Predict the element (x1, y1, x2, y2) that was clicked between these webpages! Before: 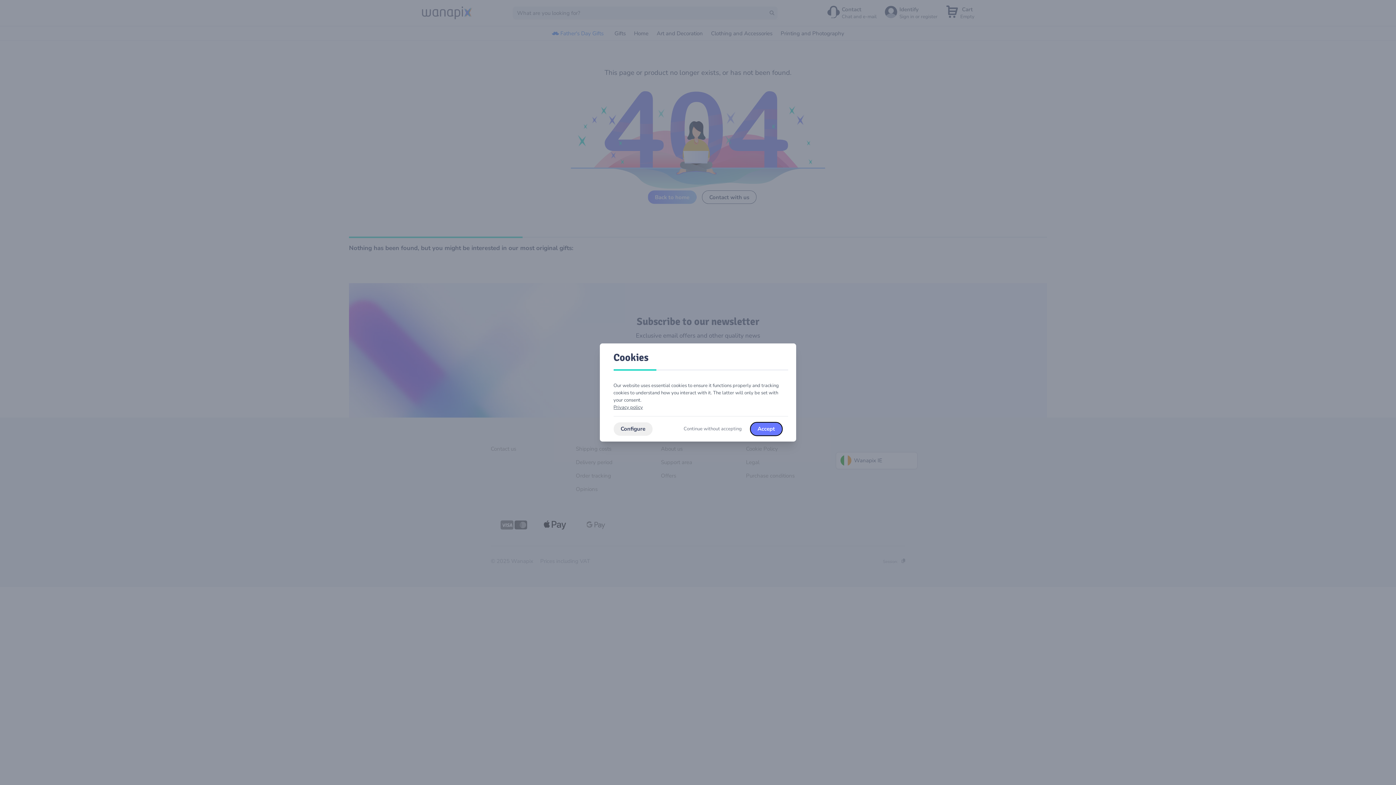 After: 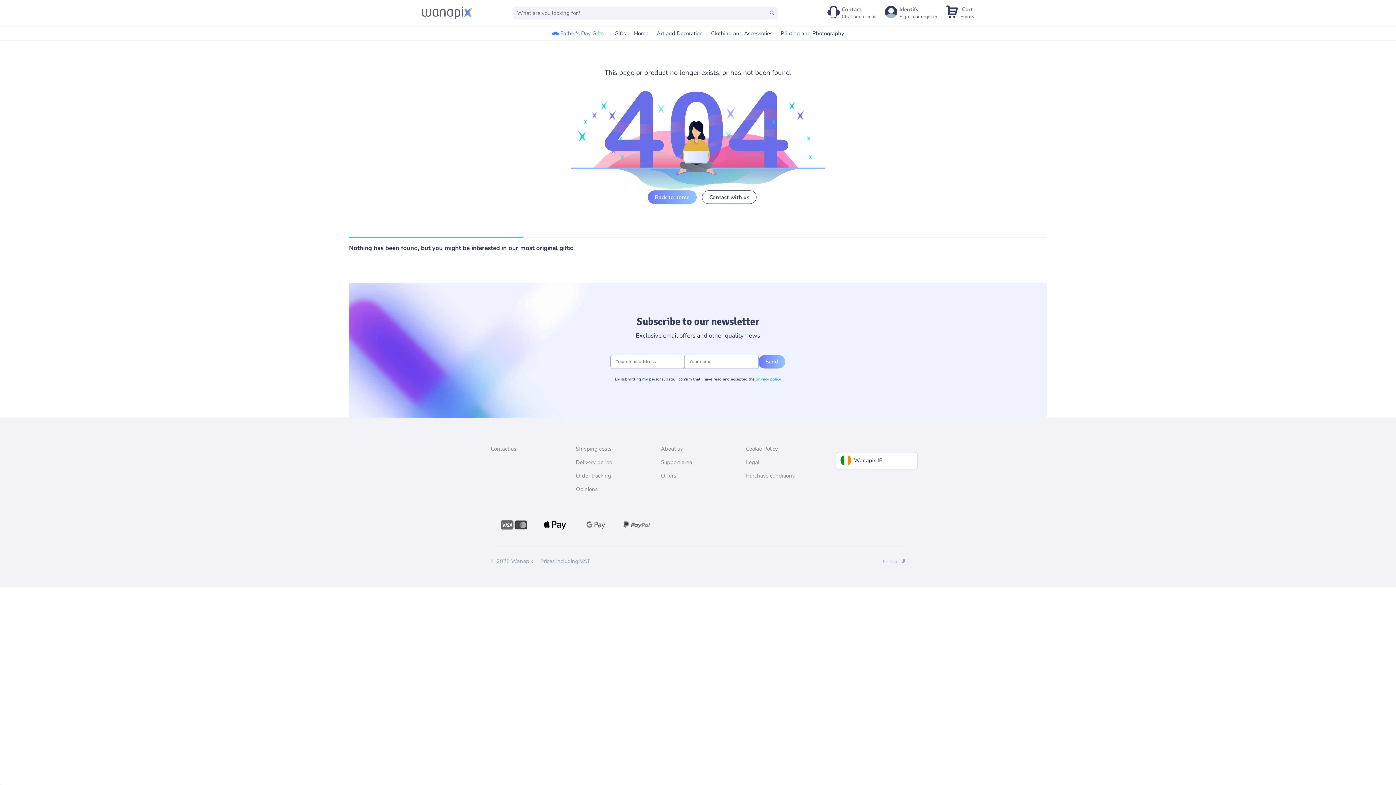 Action: bbox: (750, 422, 782, 436) label: Accept